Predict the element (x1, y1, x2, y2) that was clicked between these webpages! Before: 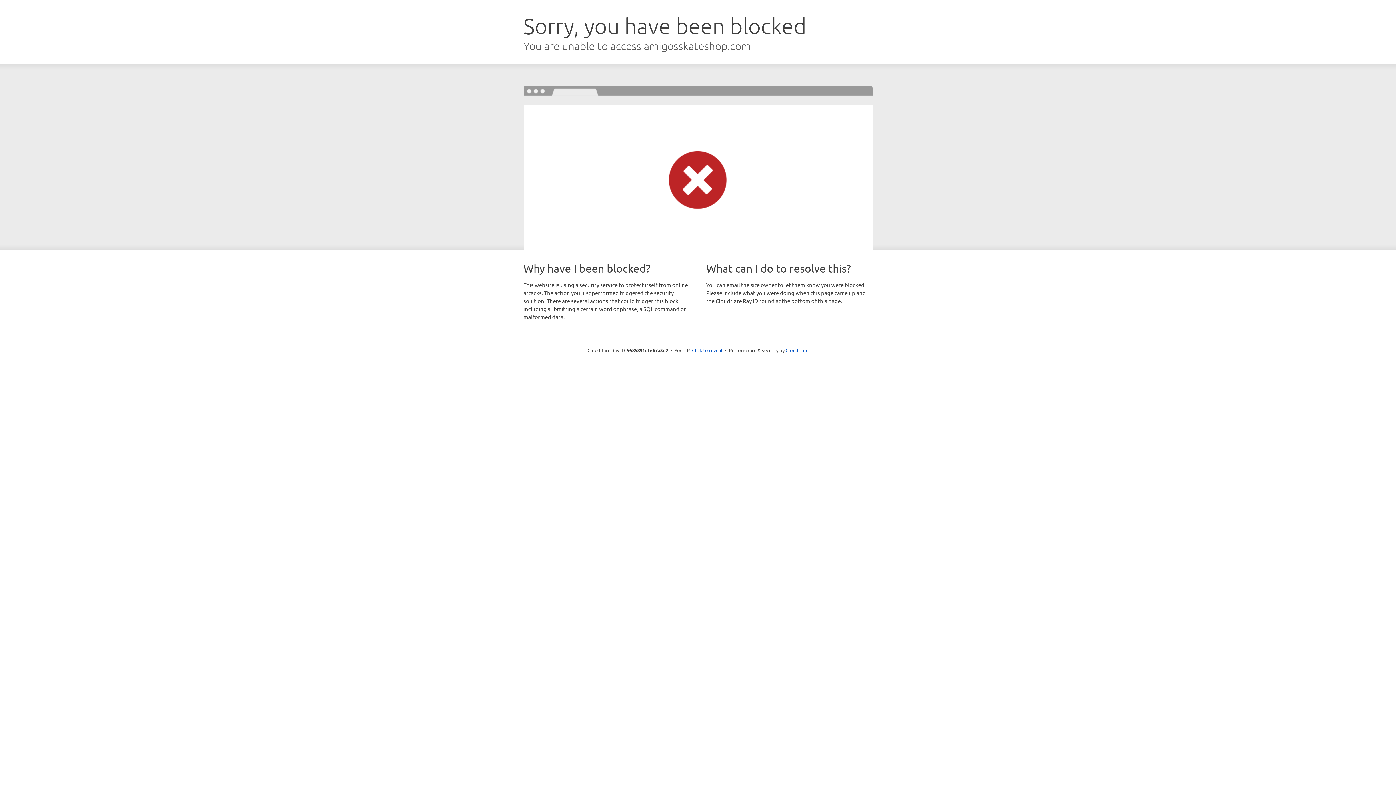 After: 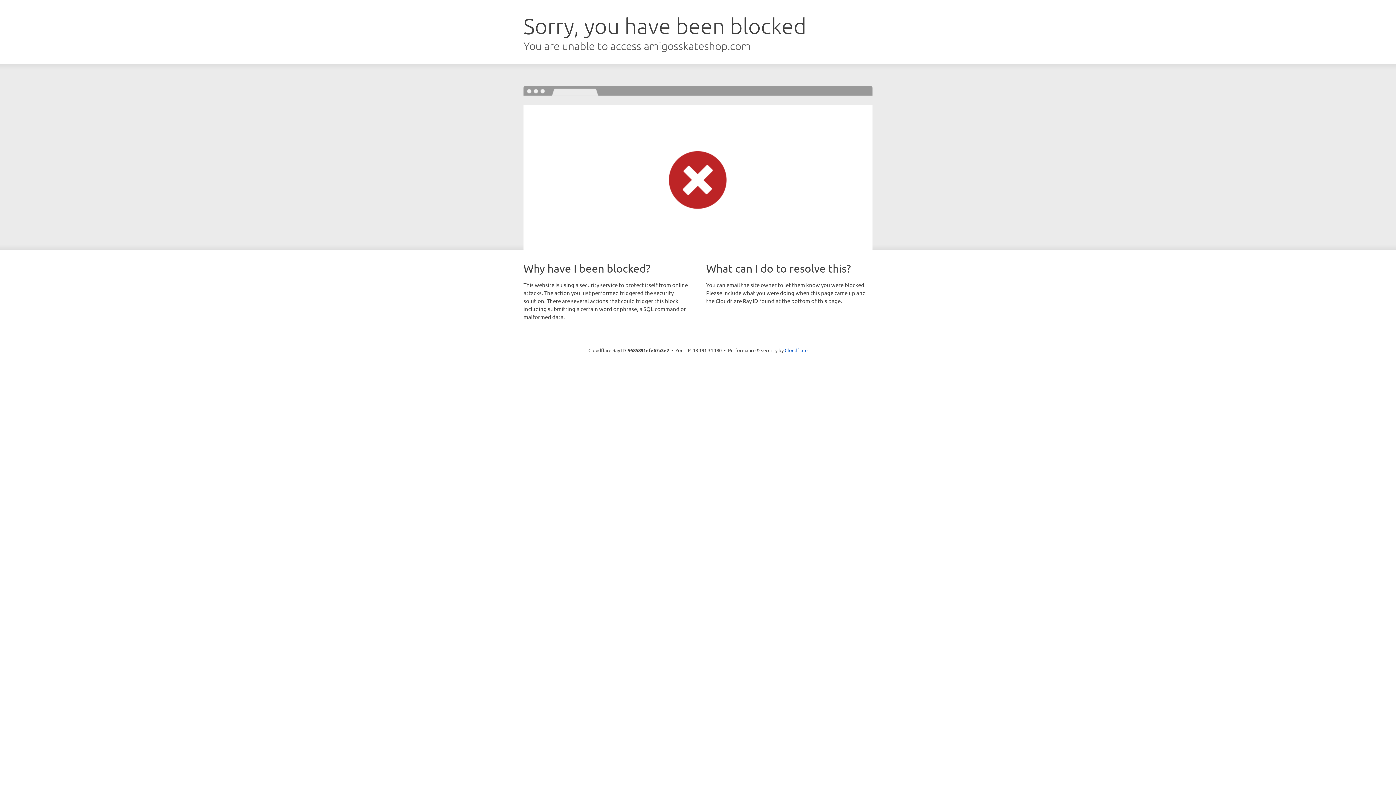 Action: label: Click to reveal bbox: (692, 346, 722, 353)